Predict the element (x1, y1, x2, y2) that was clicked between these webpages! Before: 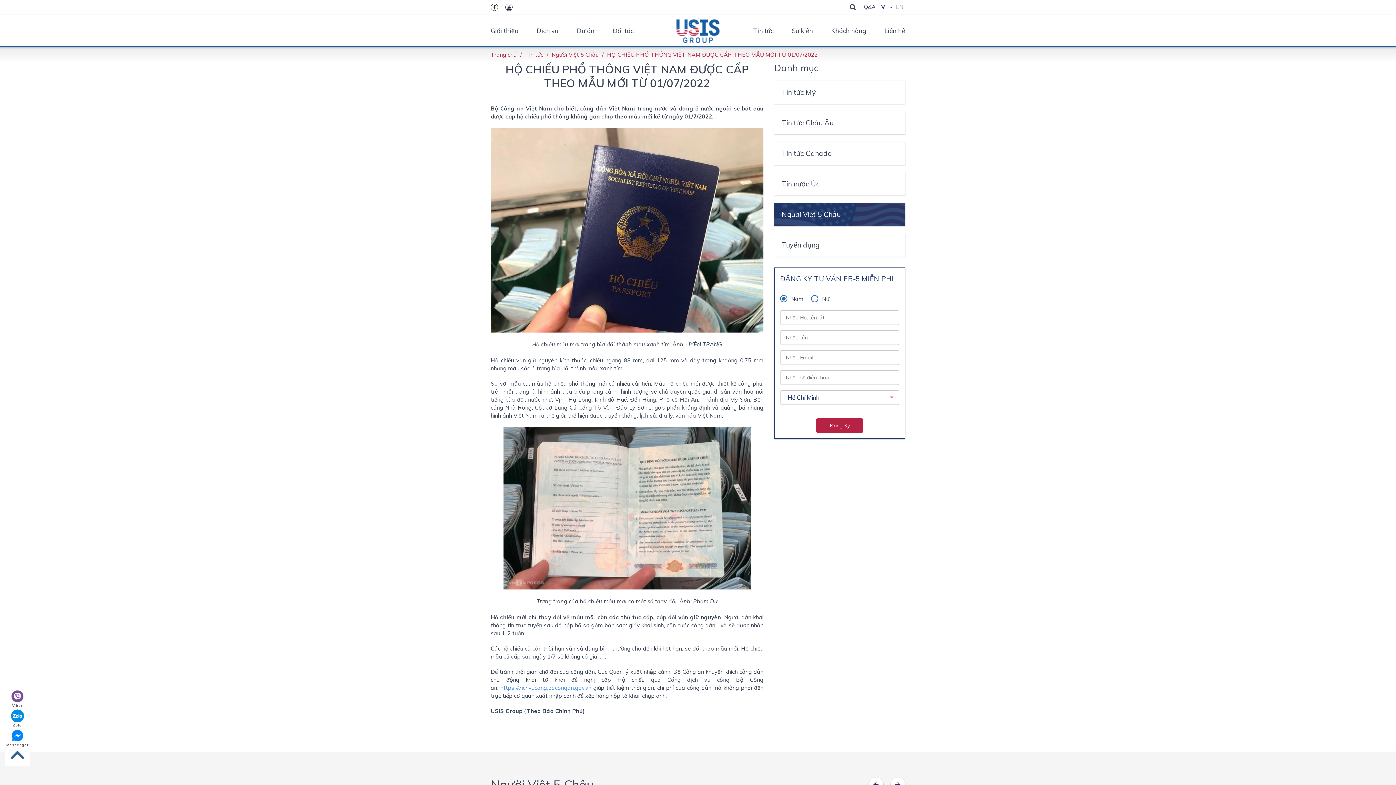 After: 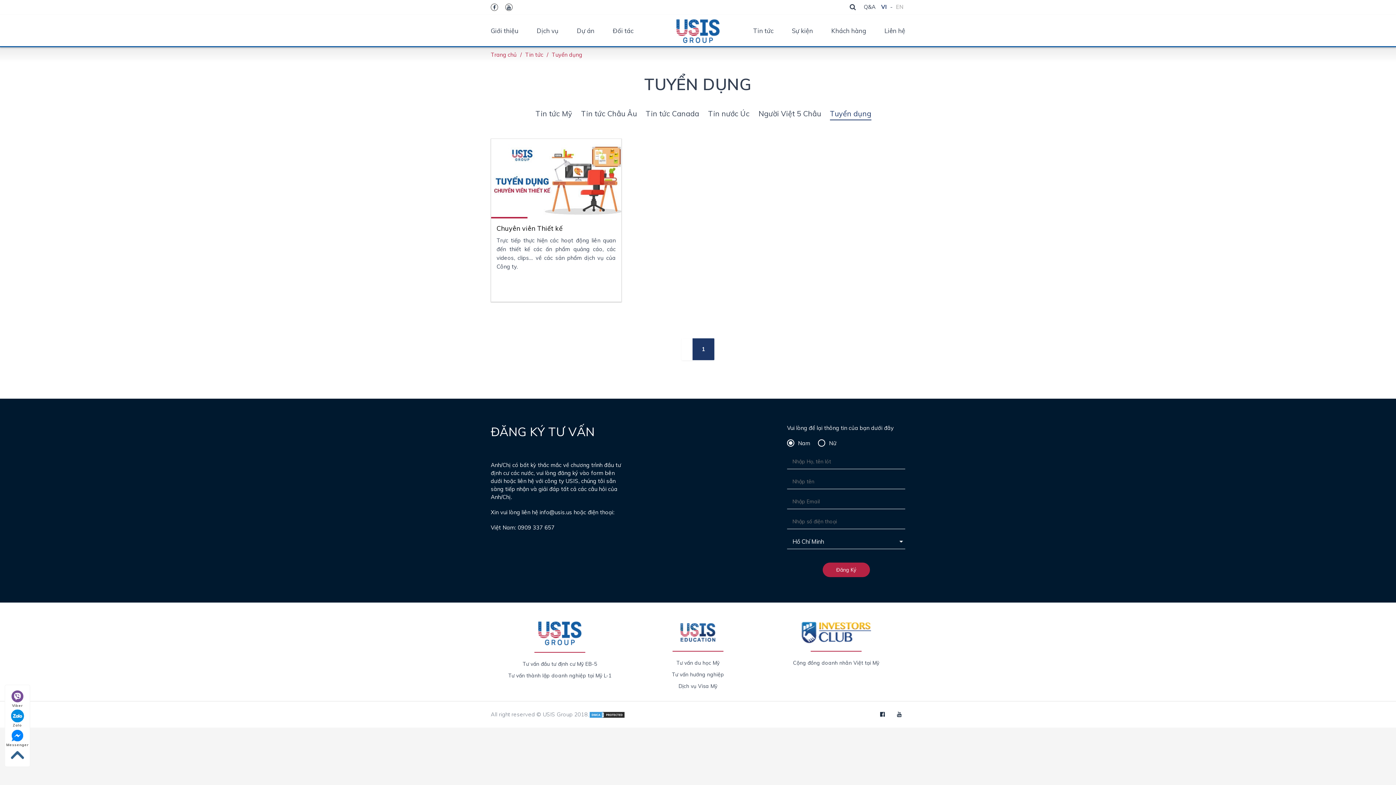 Action: label: Tuyển dụng bbox: (774, 233, 905, 256)